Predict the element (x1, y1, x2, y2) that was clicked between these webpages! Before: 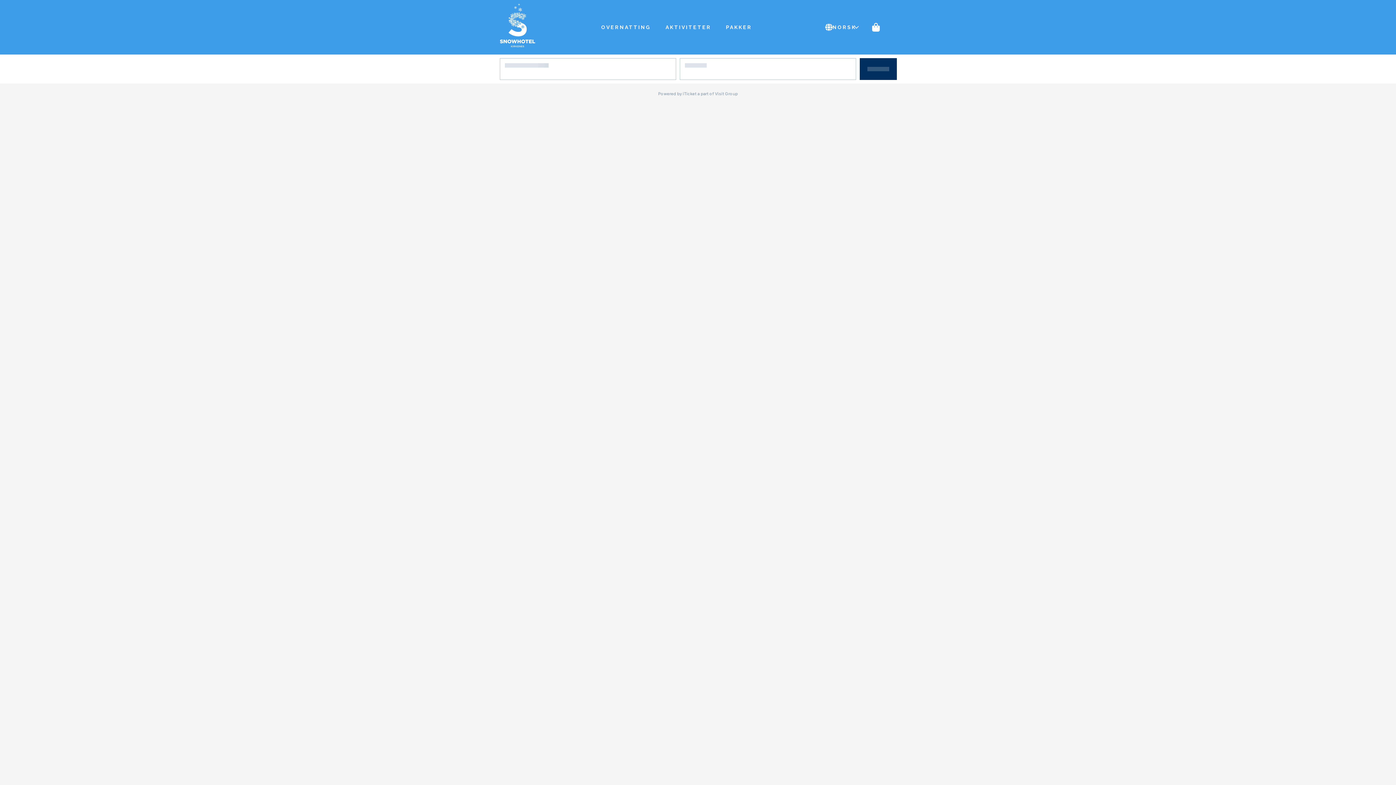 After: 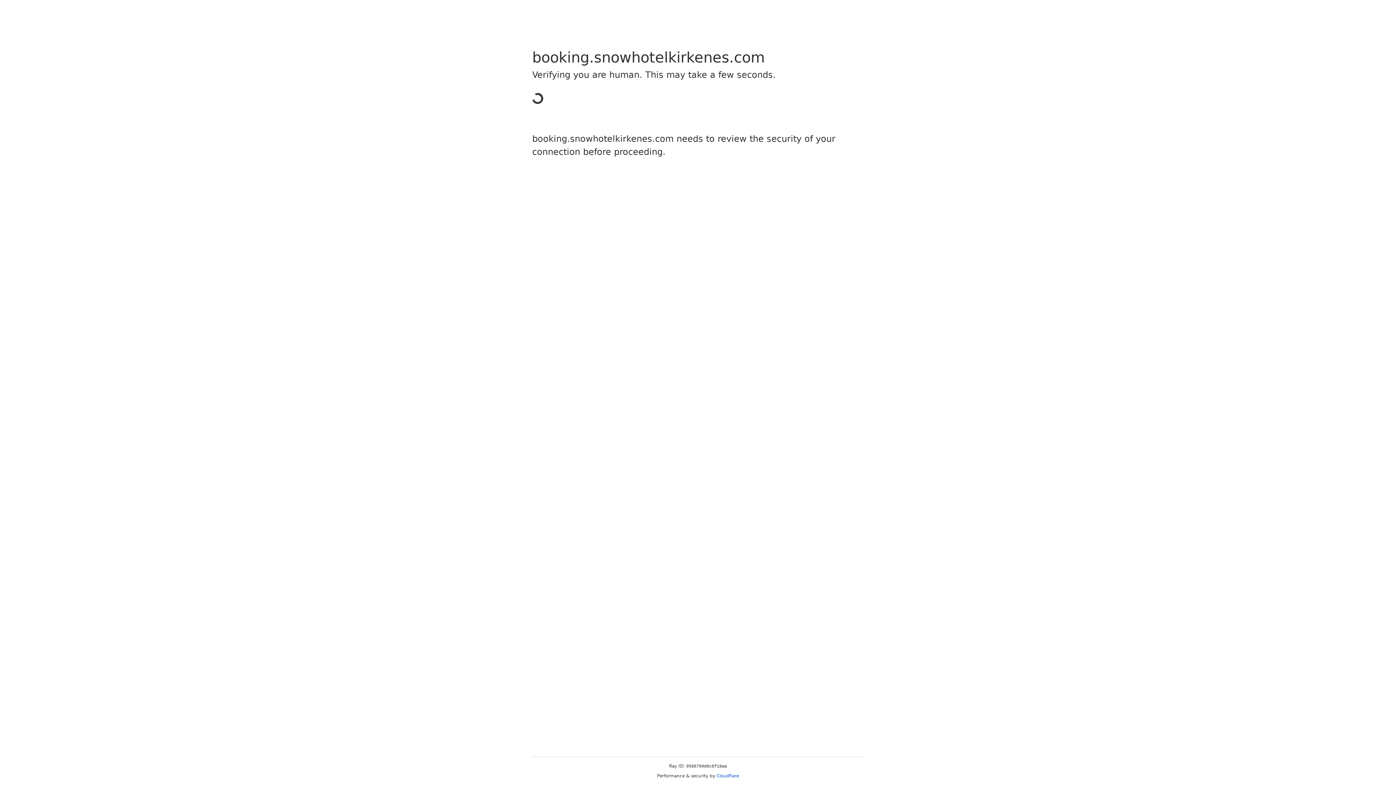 Action: bbox: (594, 18, 658, 36) label: OVERNATTING